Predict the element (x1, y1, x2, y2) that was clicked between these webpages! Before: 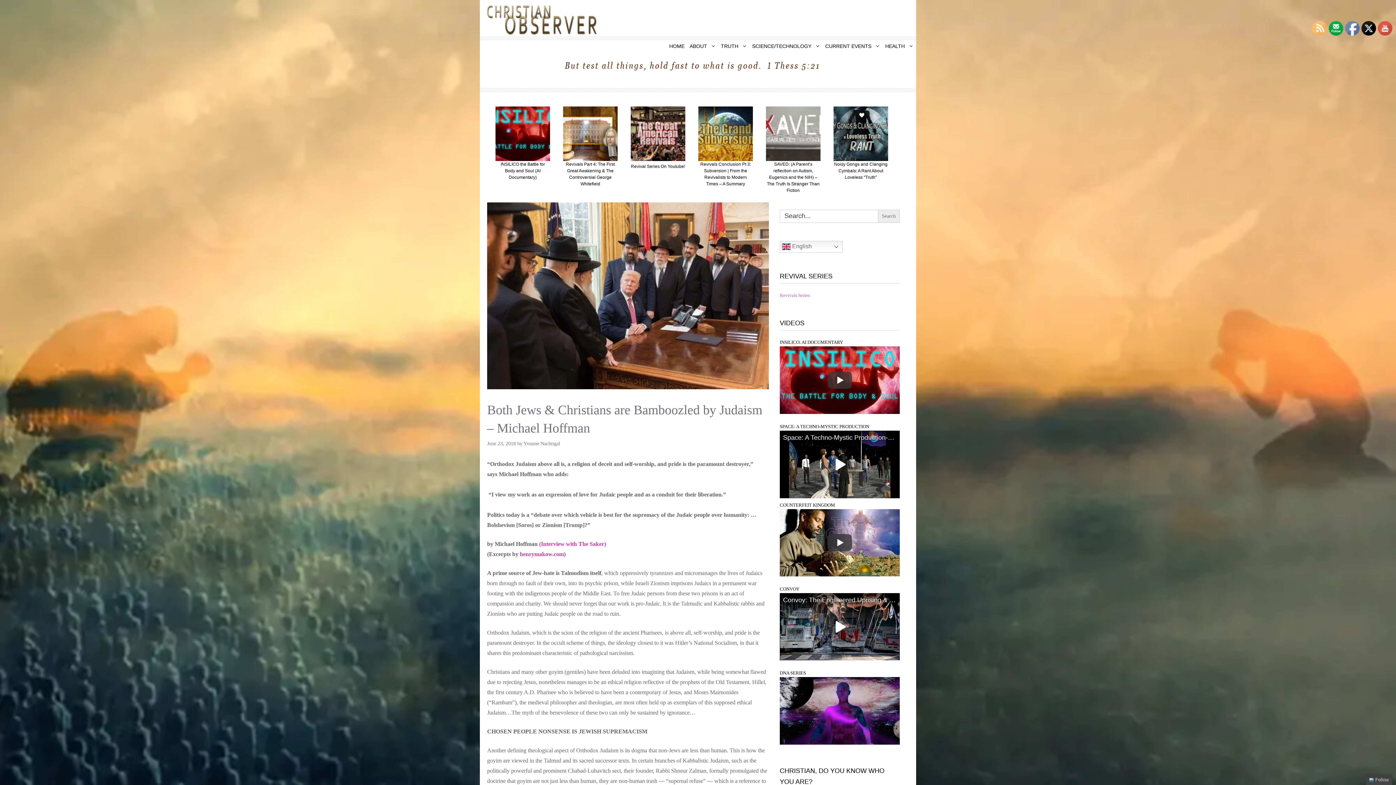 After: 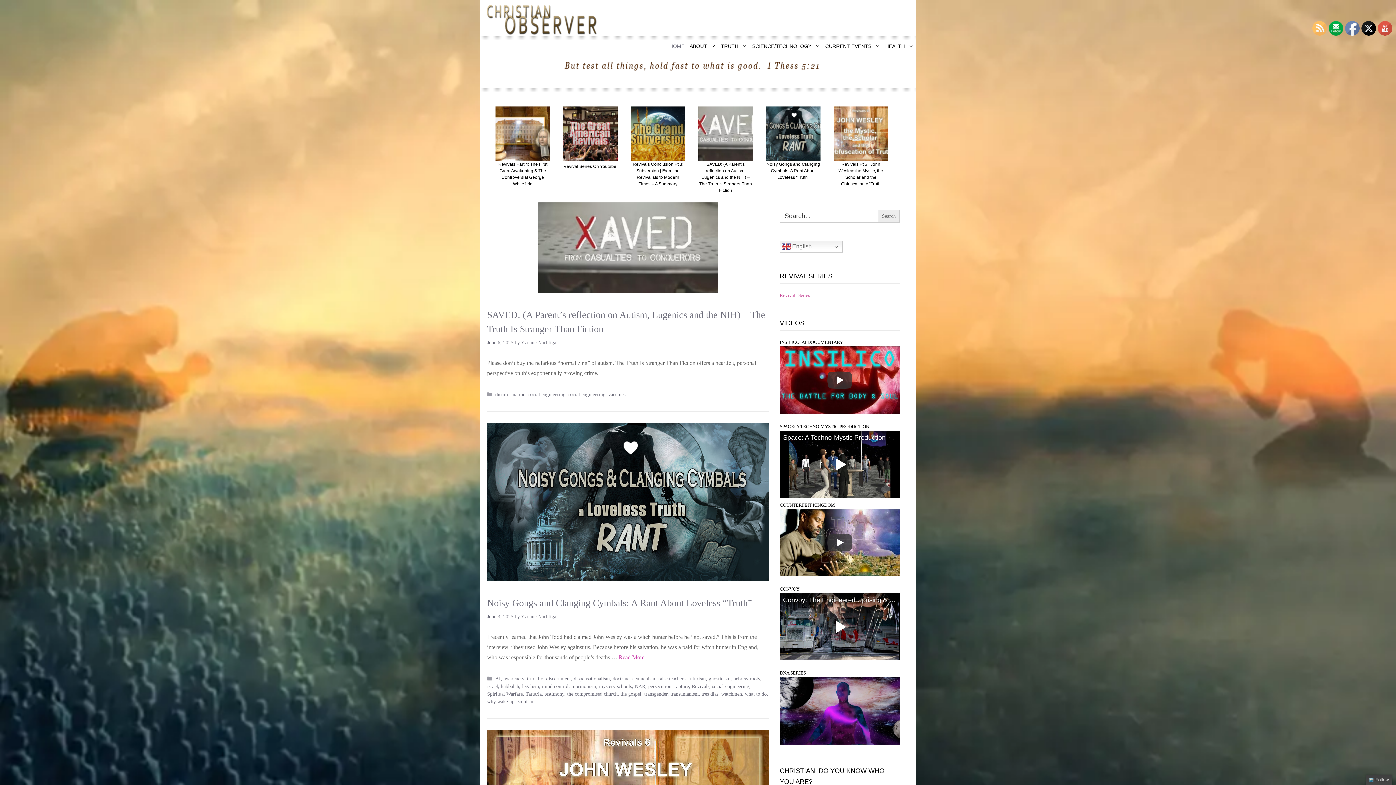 Action: bbox: (487, 16, 597, 22)